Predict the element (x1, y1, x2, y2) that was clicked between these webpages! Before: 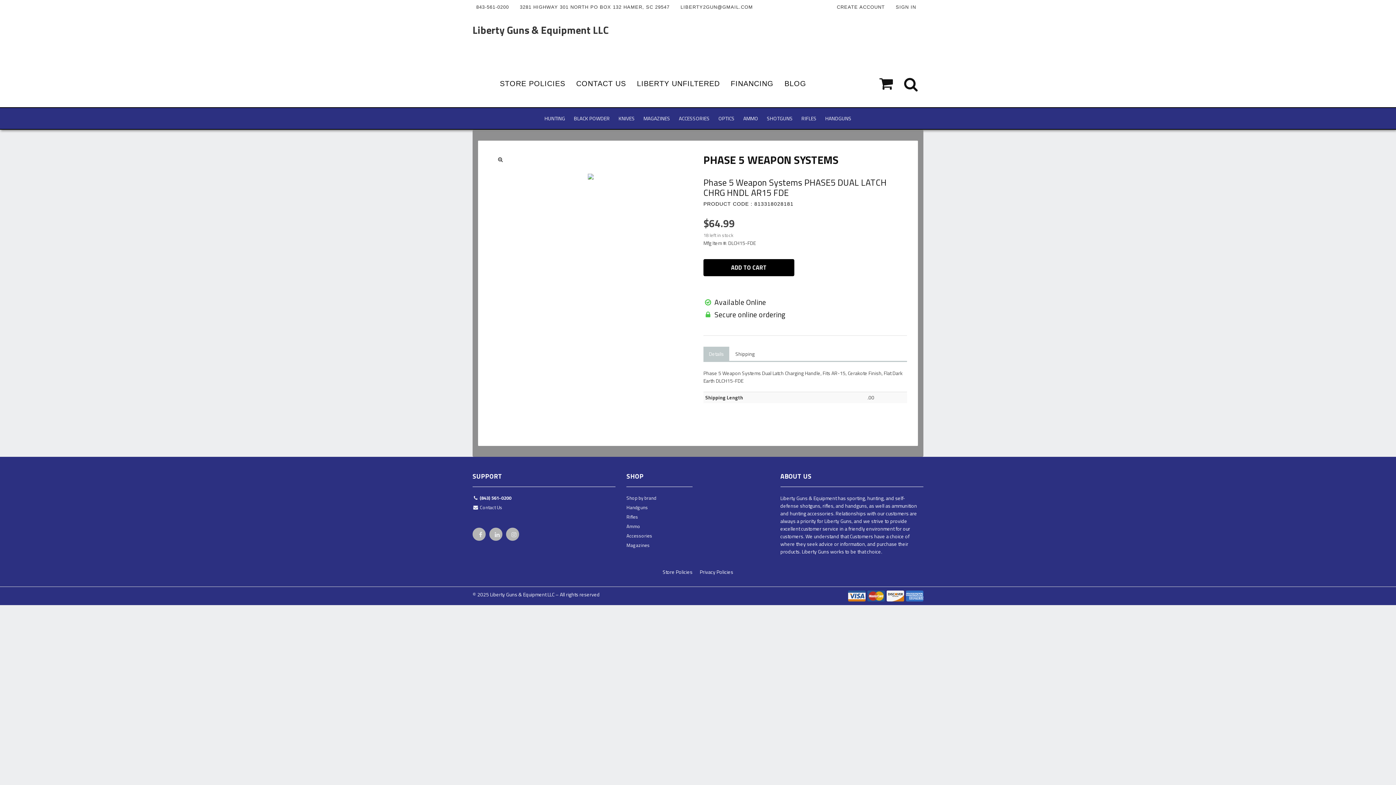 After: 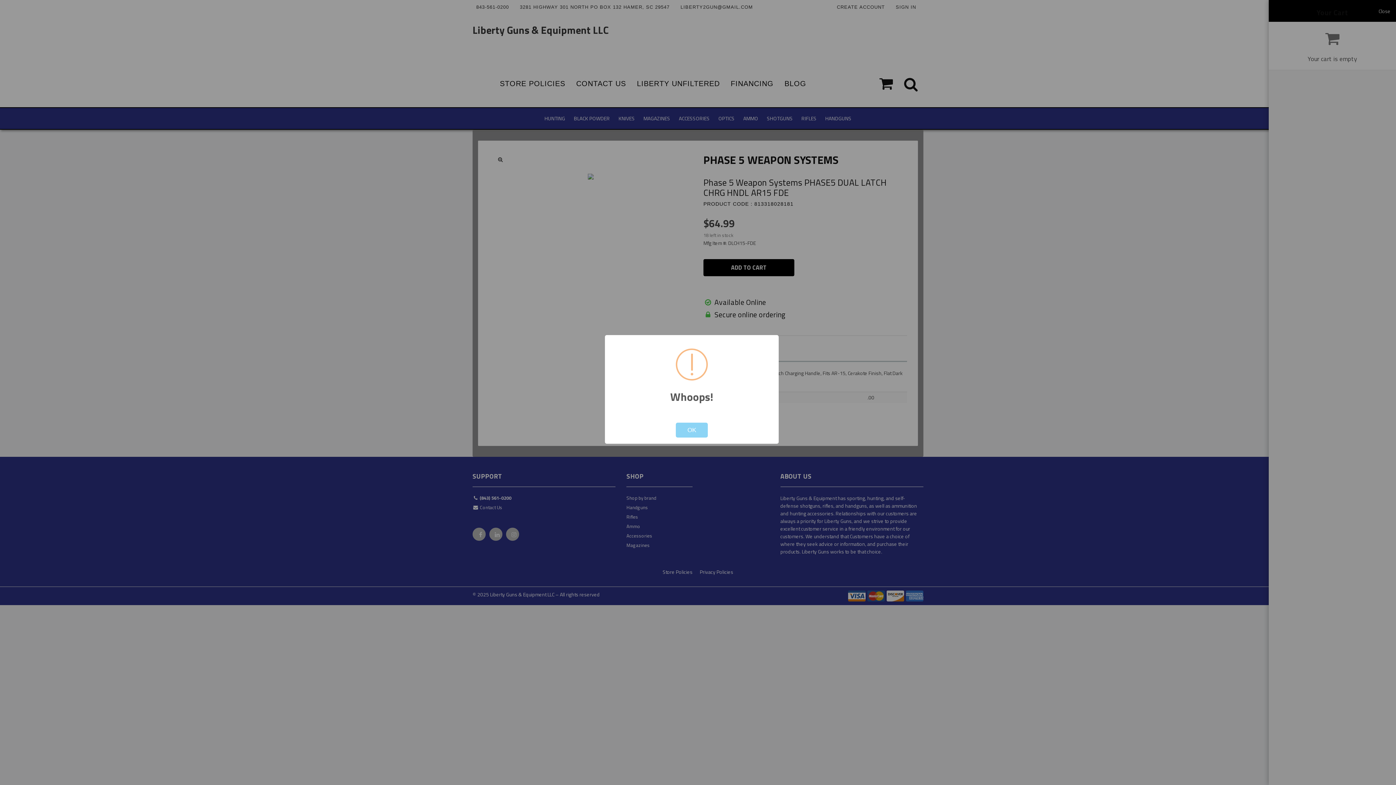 Action: label: ADD TO CART bbox: (703, 259, 794, 276)